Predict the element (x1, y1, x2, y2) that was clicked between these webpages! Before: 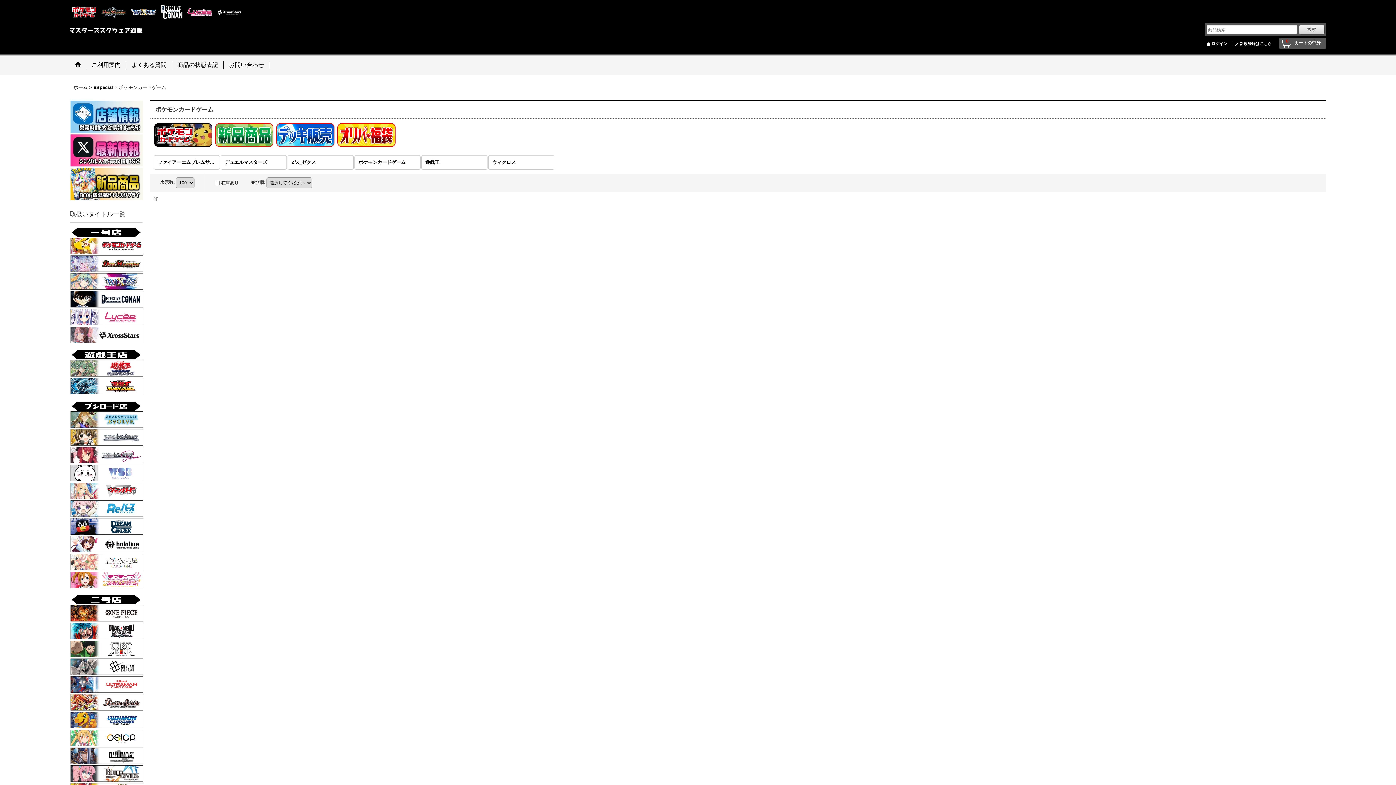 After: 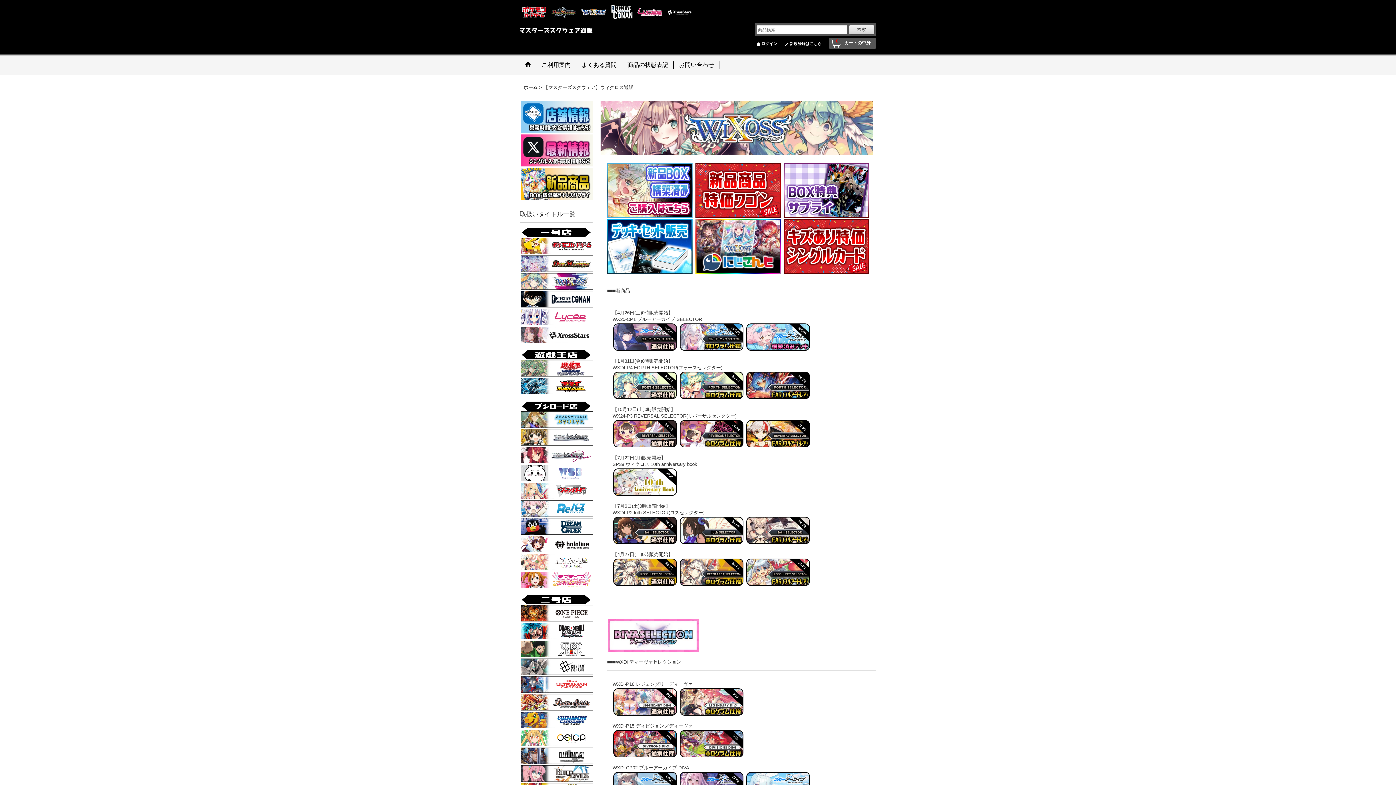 Action: bbox: (129, 9, 158, 13)